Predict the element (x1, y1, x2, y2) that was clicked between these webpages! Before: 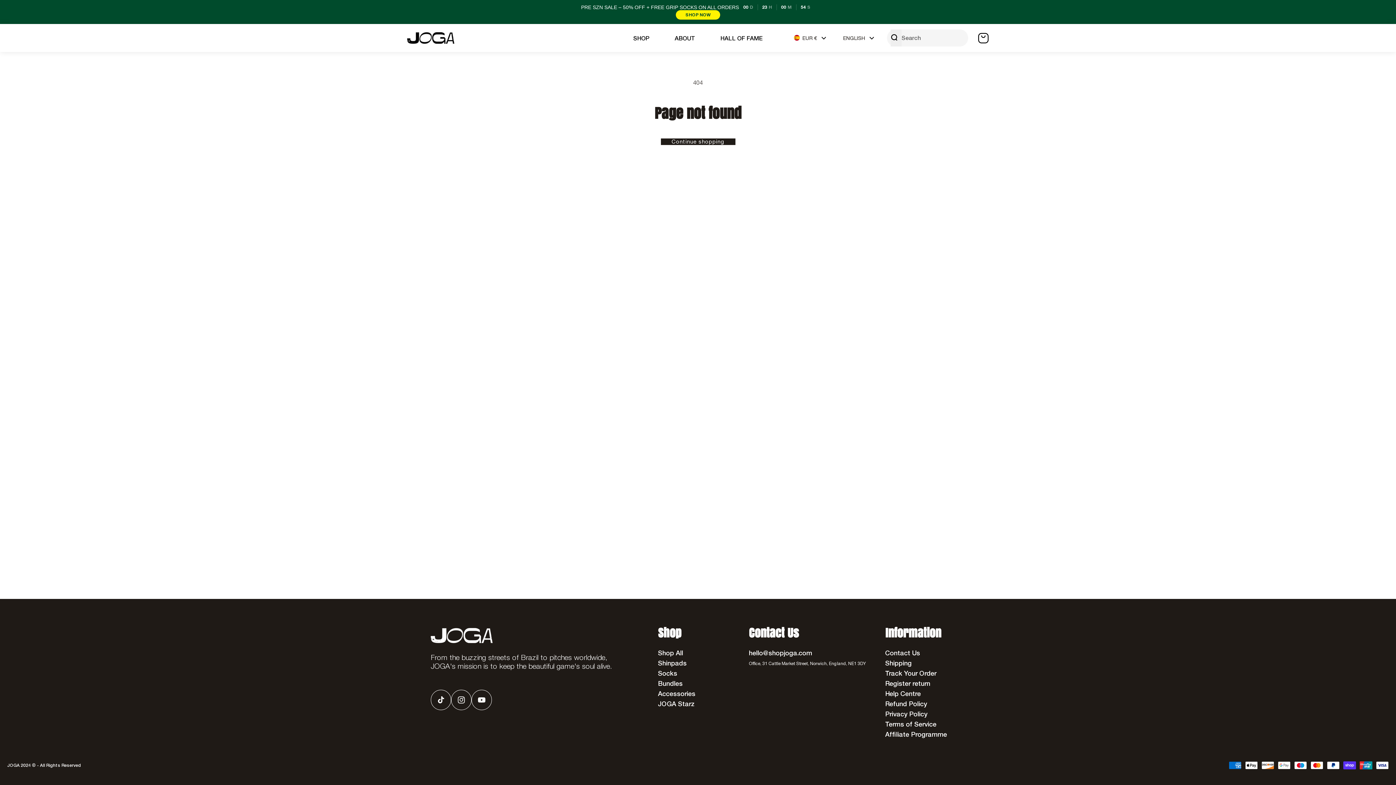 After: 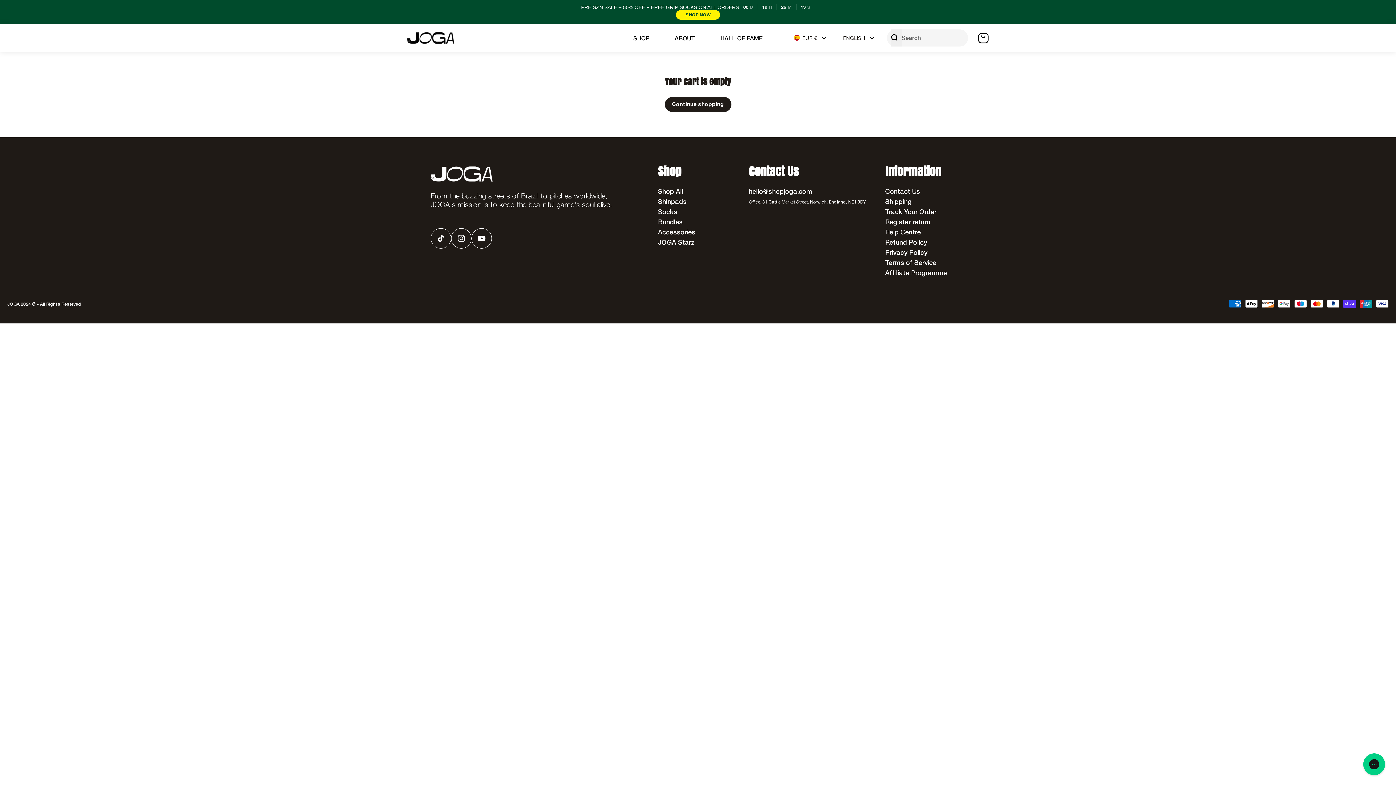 Action: label: Cart bbox: (978, 32, 989, 43)